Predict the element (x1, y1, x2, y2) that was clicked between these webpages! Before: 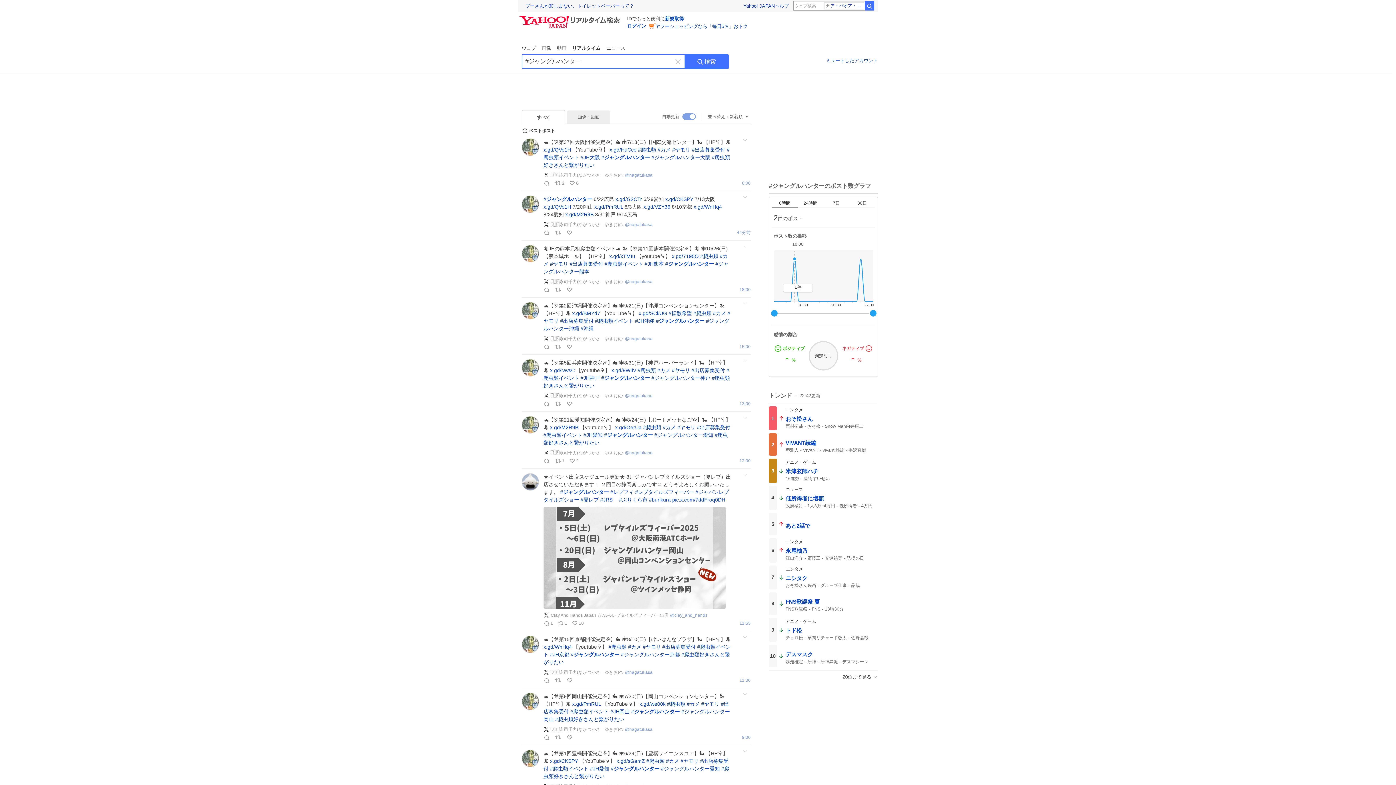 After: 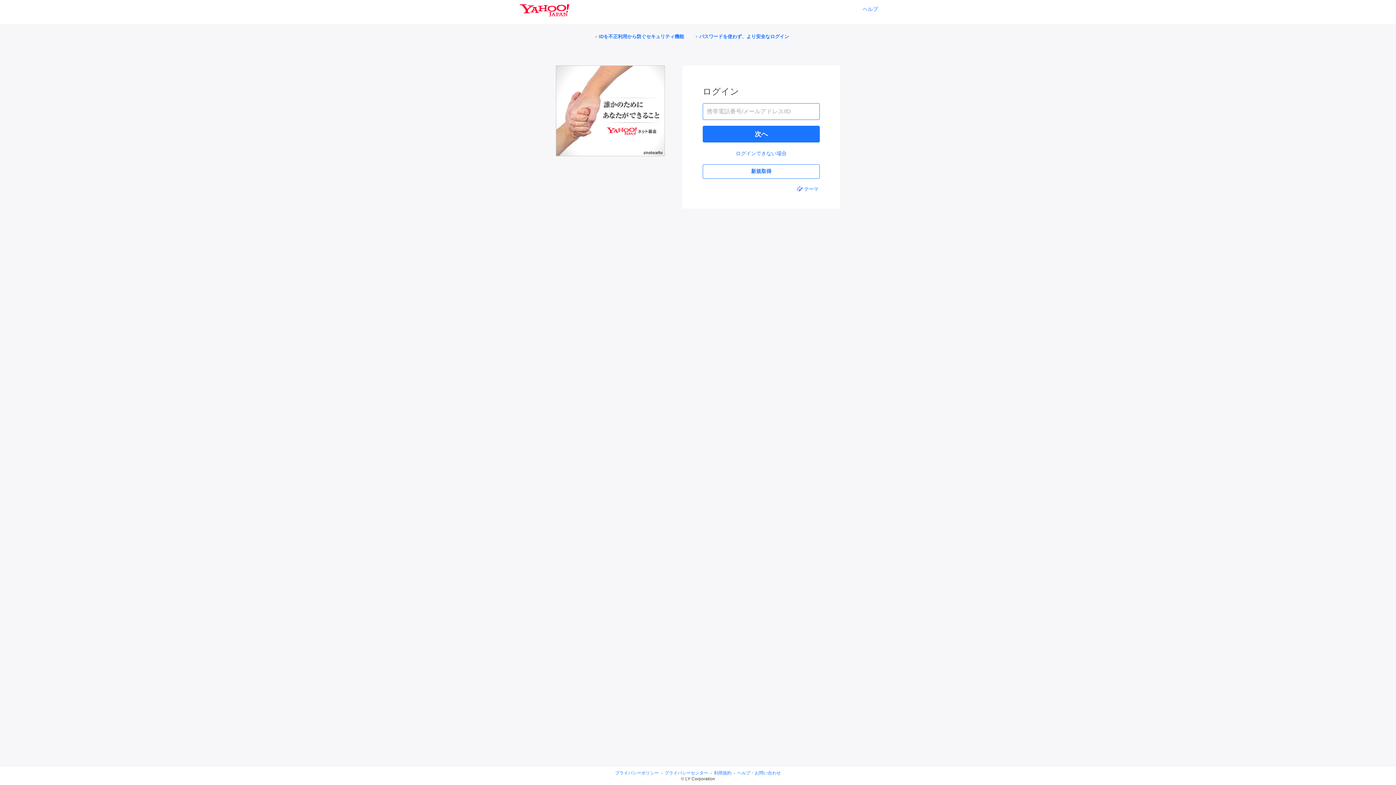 Action: label: ログイン bbox: (627, 23, 646, 28)